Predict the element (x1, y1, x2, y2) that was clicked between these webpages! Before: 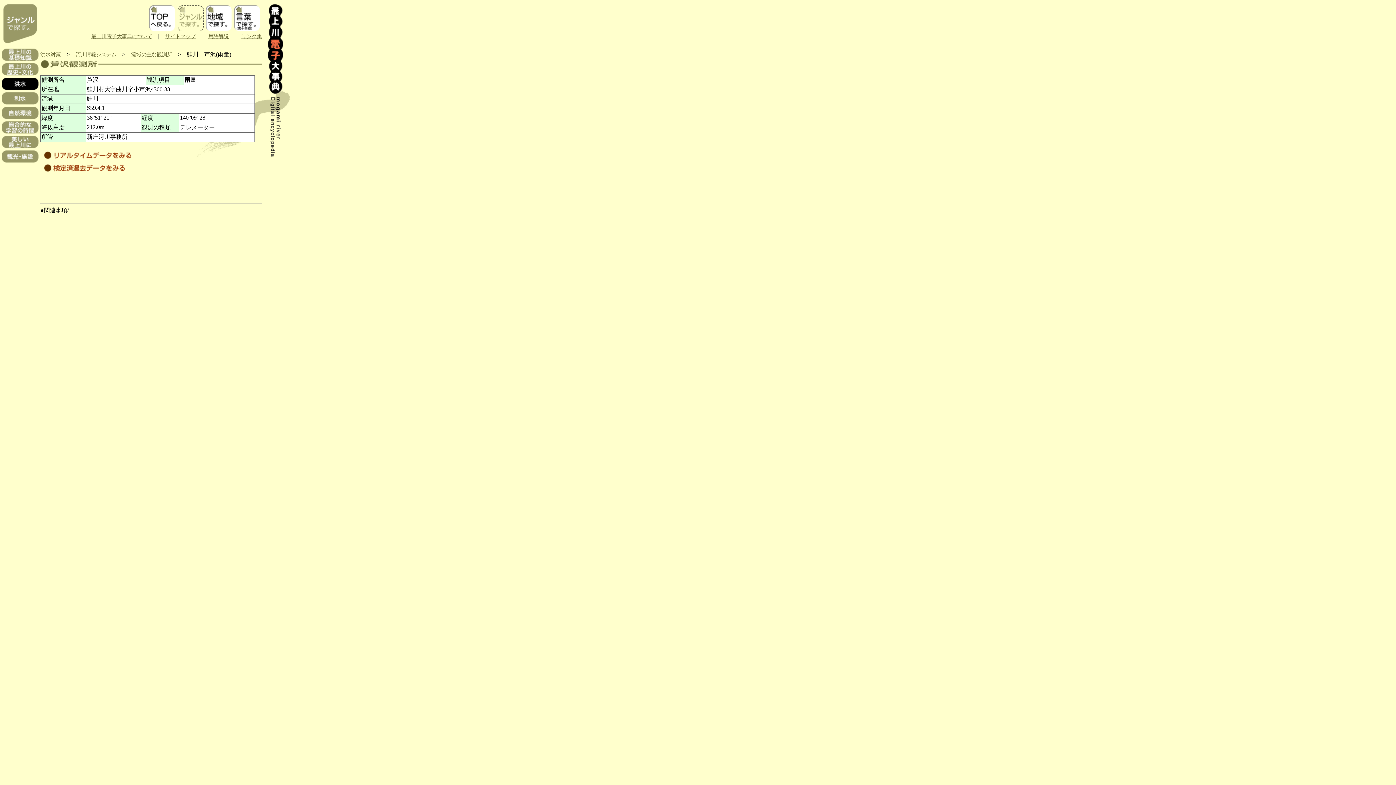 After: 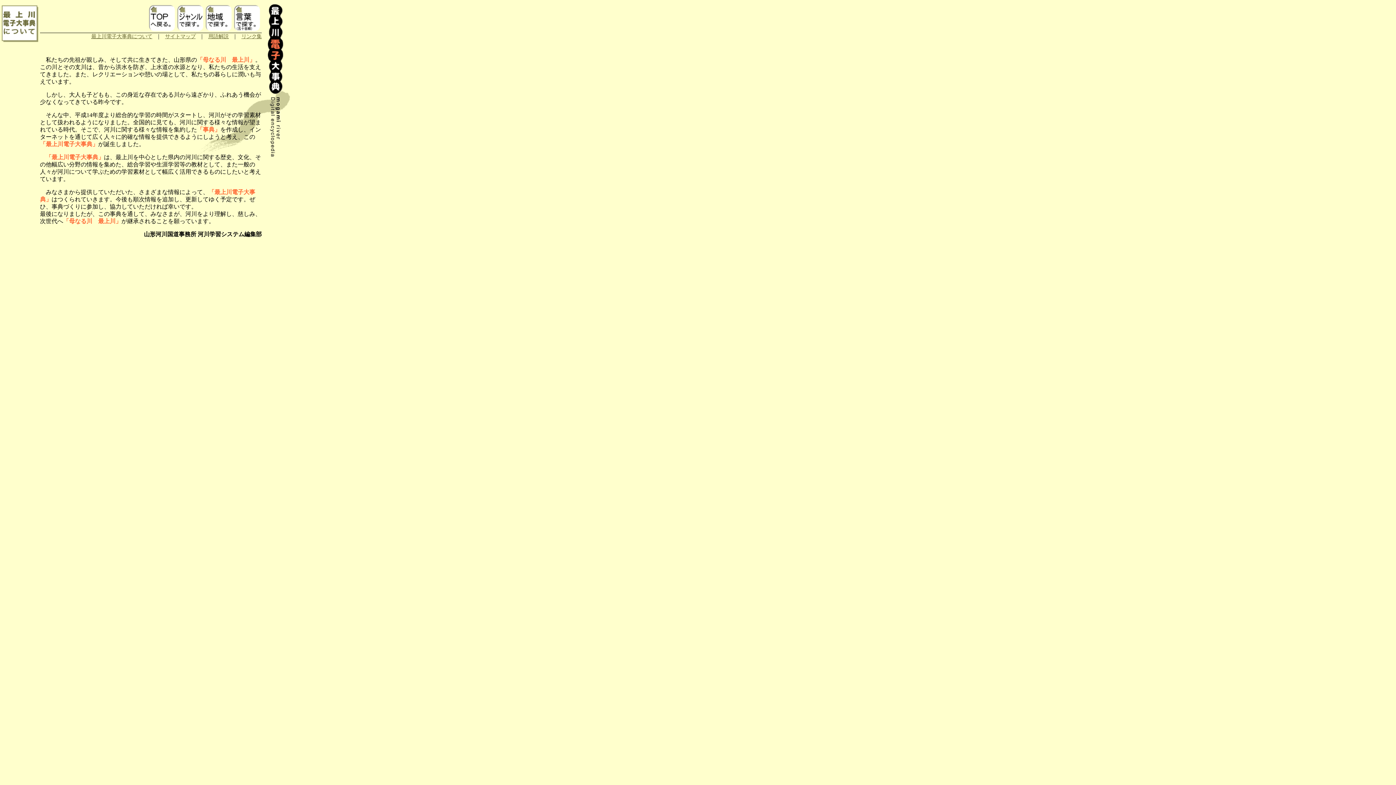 Action: bbox: (91, 33, 152, 39) label: 最上川電子大事典について